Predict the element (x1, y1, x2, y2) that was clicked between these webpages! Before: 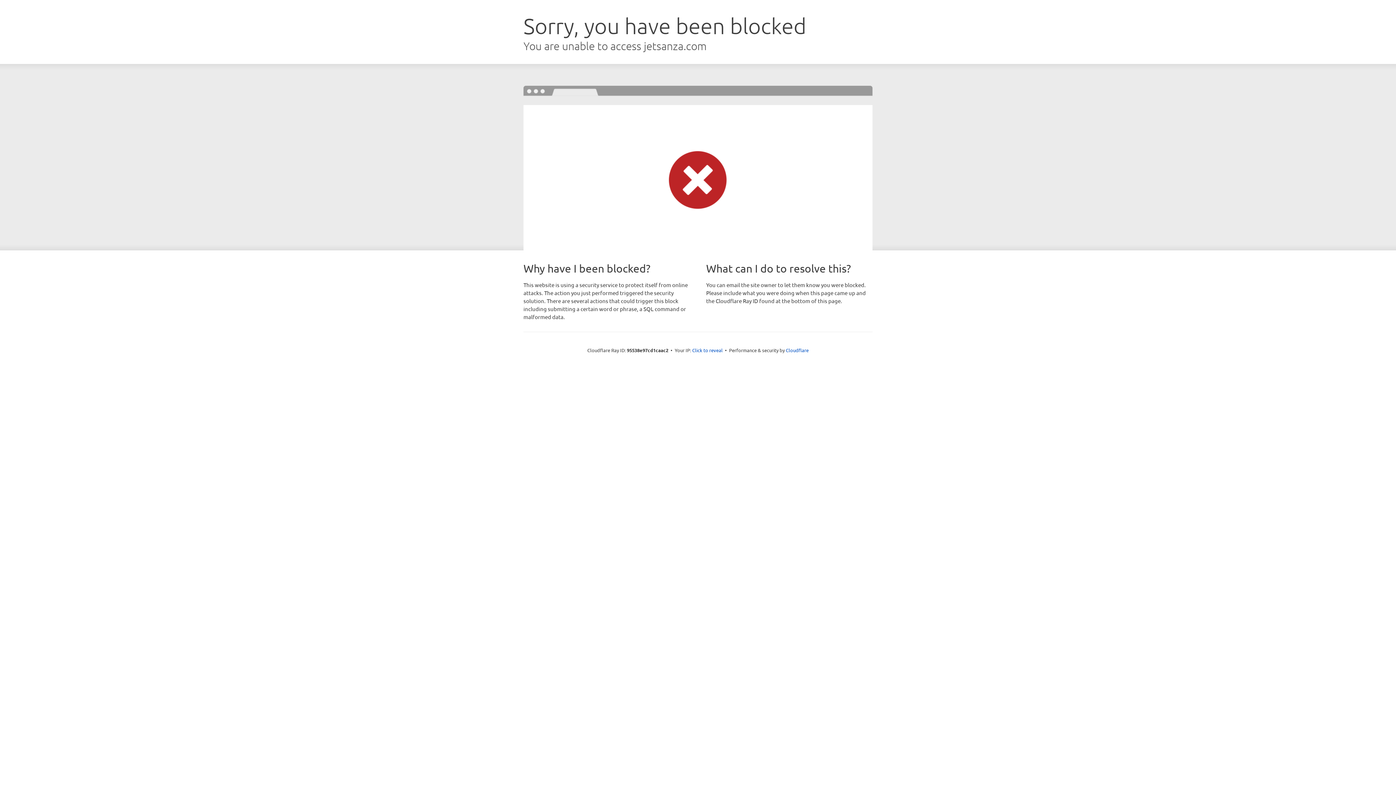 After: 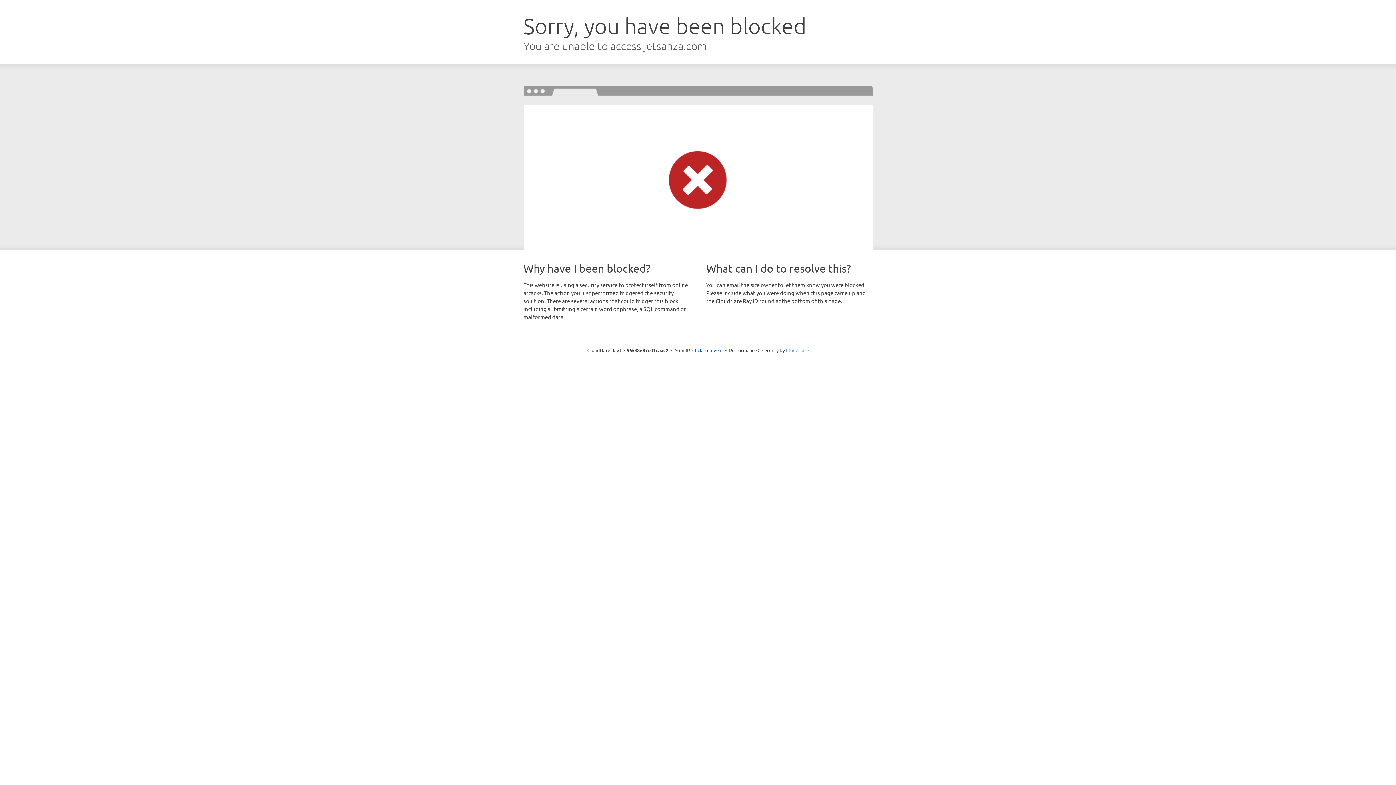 Action: bbox: (786, 347, 808, 353) label: Cloudflare